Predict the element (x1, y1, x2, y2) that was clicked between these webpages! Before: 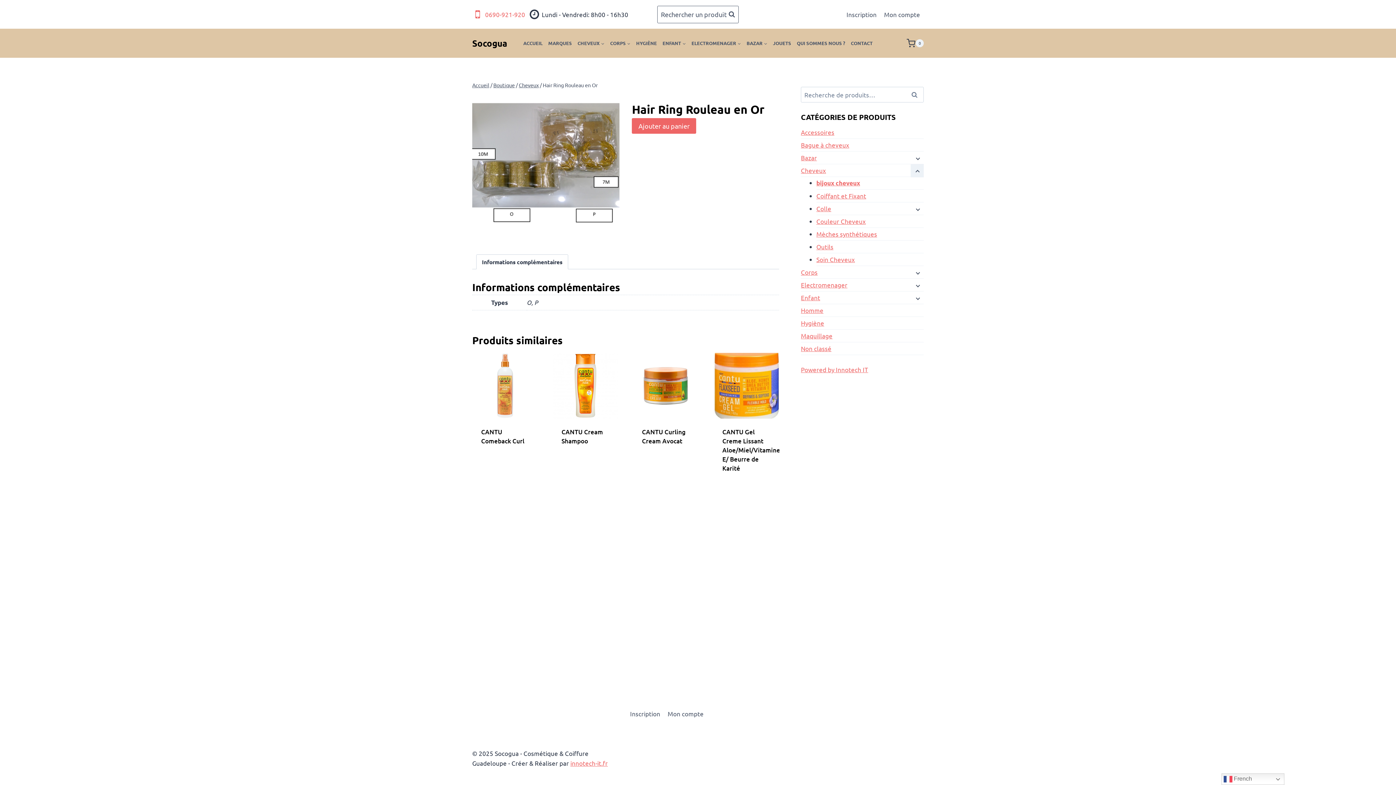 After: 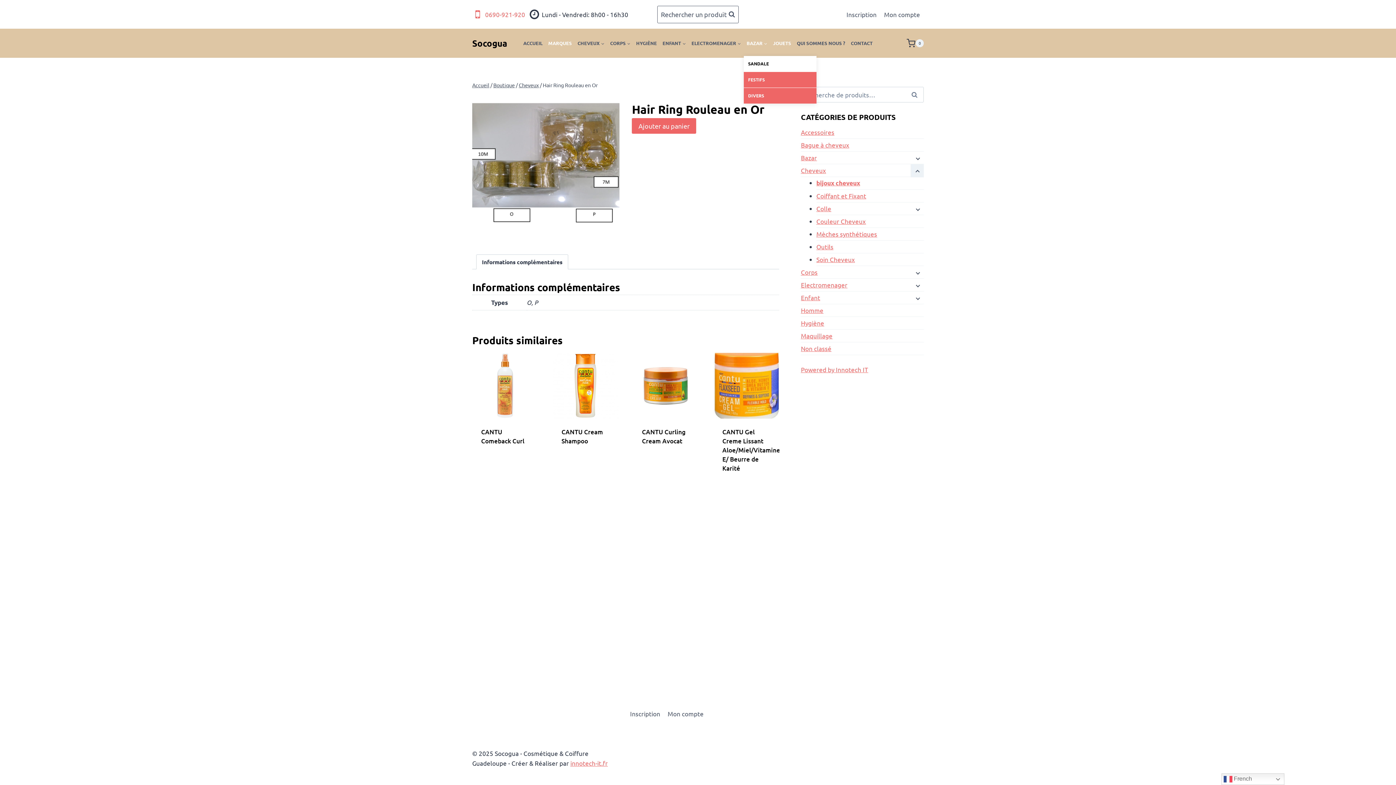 Action: label: BAZAR bbox: (743, 30, 770, 55)